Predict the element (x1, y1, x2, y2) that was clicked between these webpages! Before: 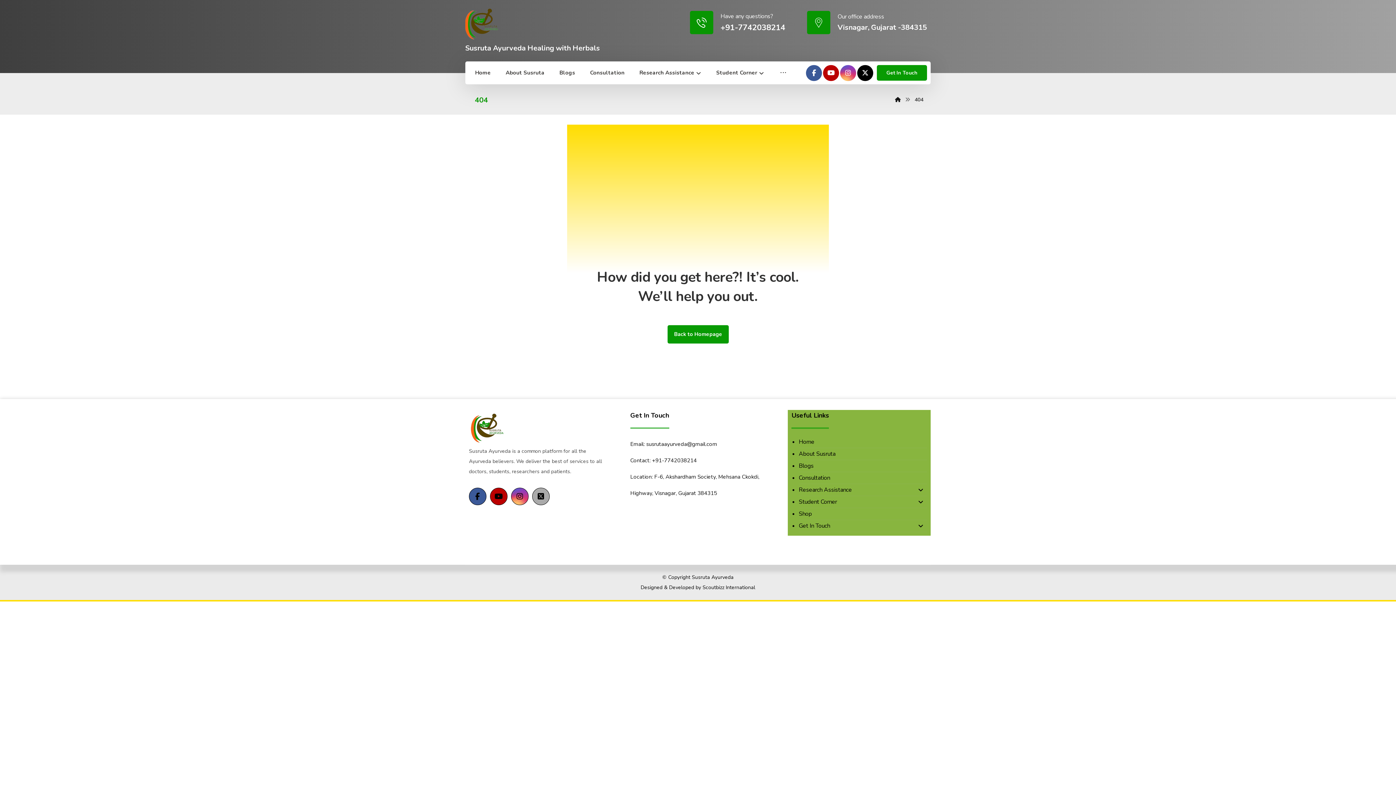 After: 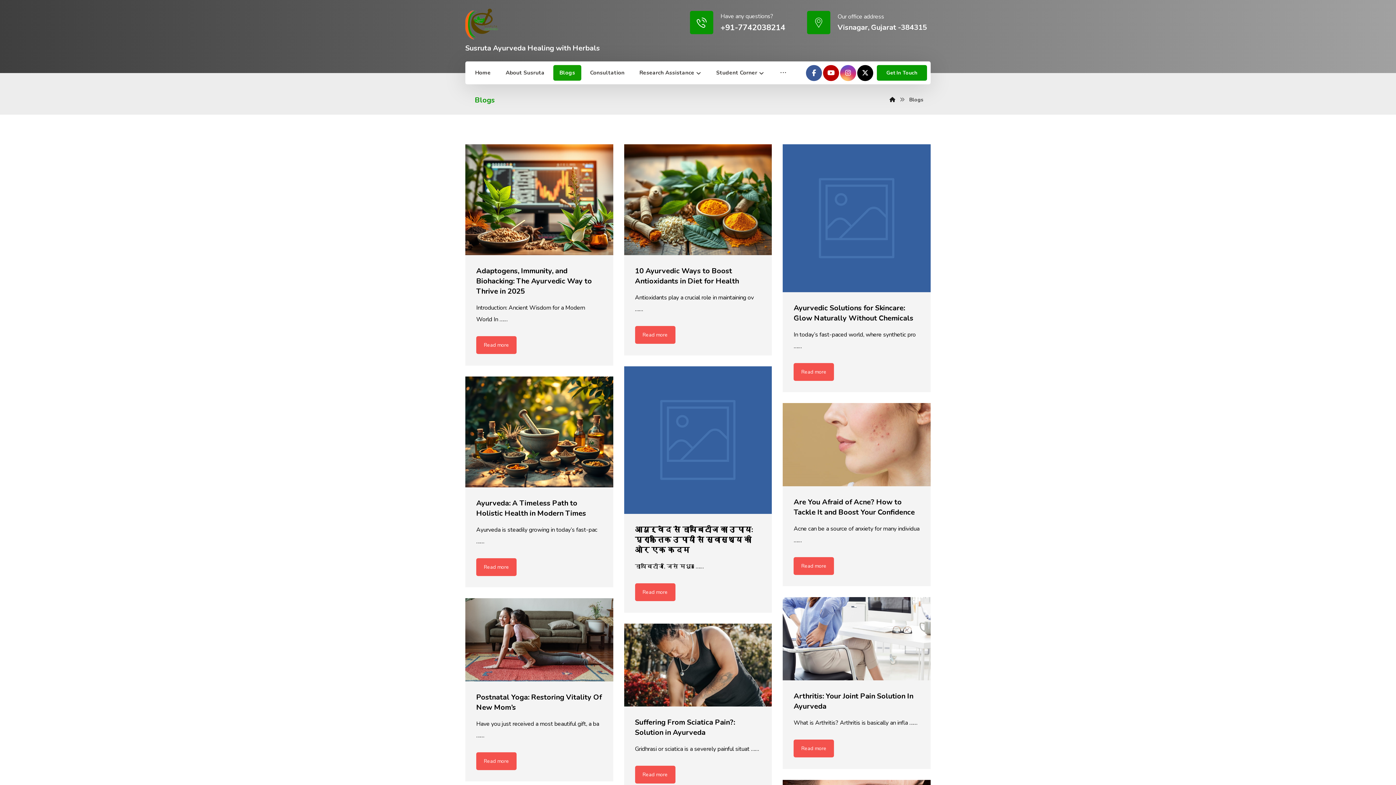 Action: label: Blogs bbox: (799, 460, 927, 472)